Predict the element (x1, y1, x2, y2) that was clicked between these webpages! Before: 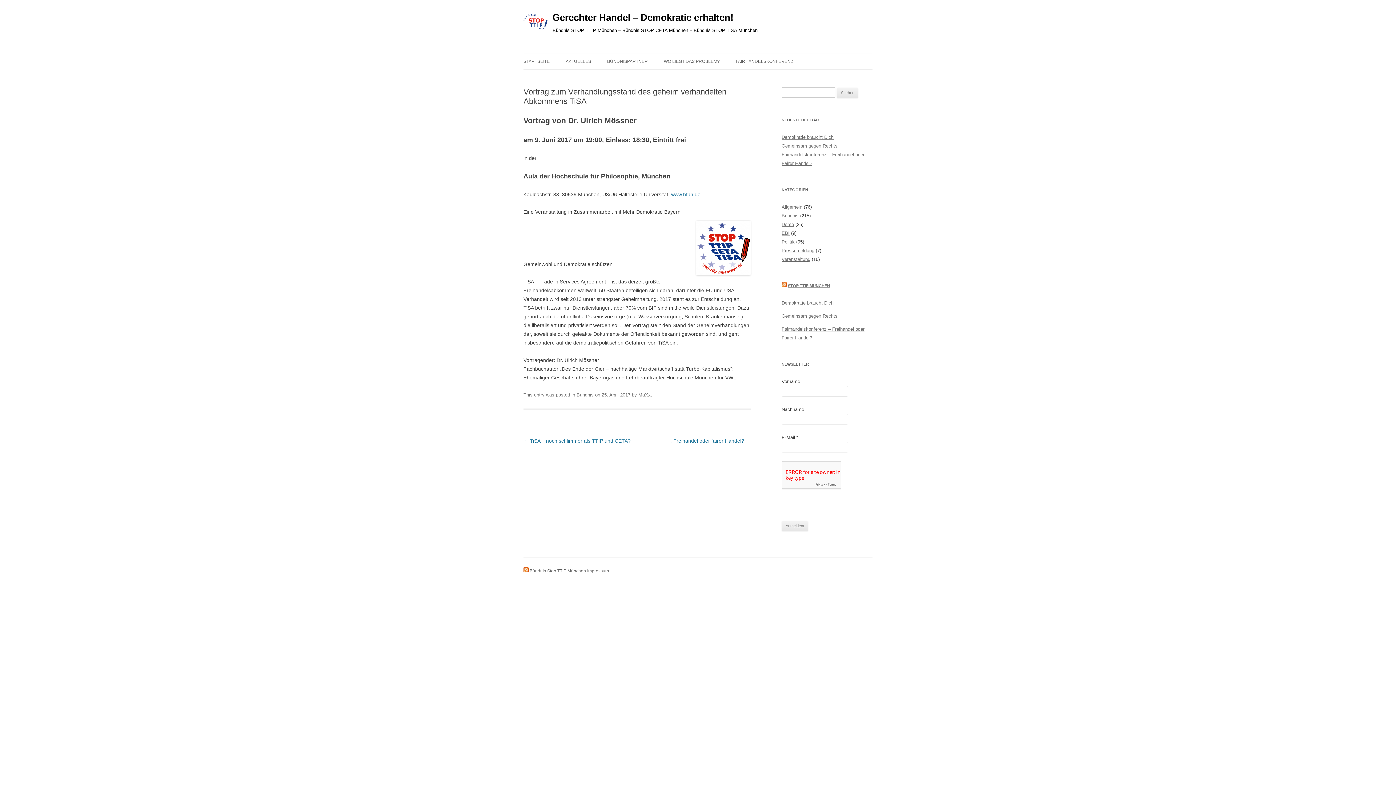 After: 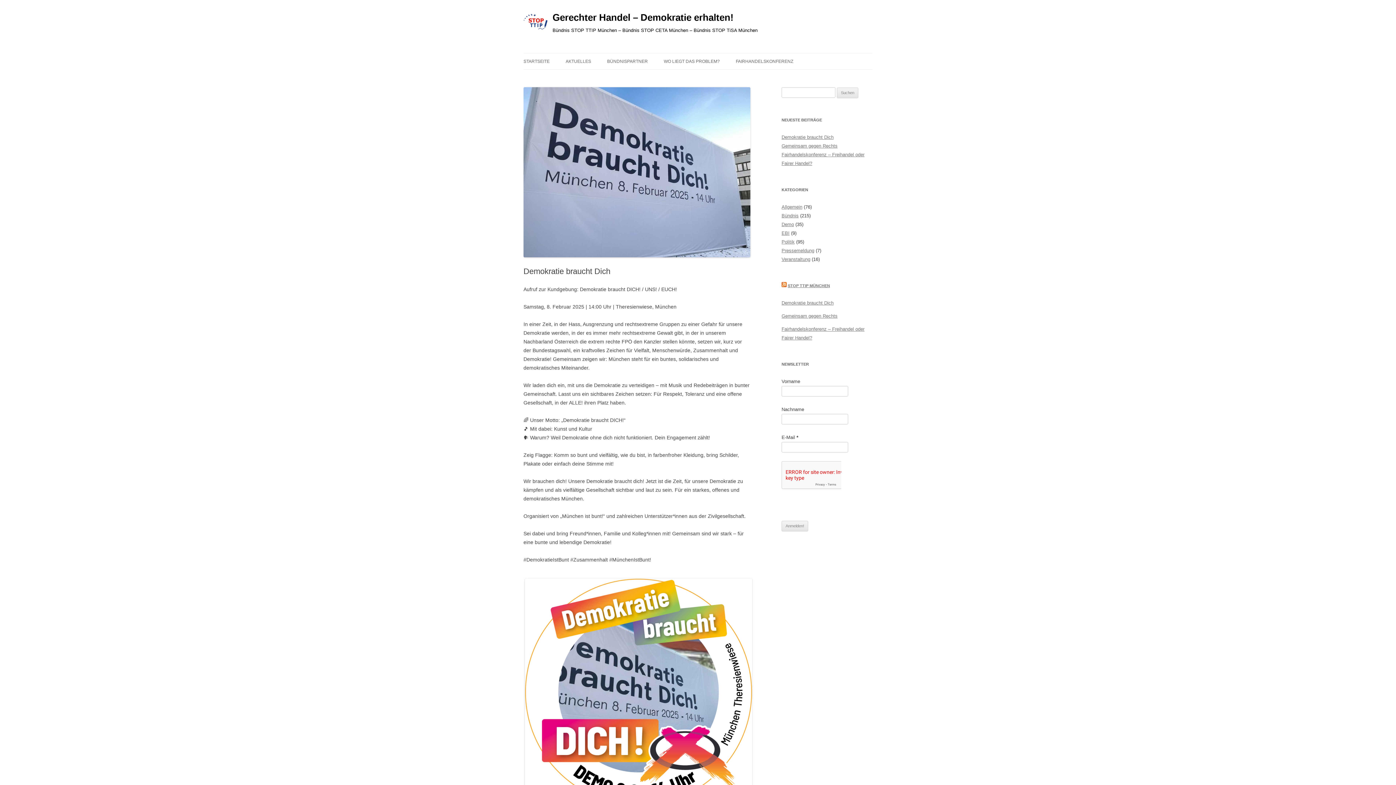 Action: label: Demokratie braucht Dich bbox: (781, 300, 833, 305)